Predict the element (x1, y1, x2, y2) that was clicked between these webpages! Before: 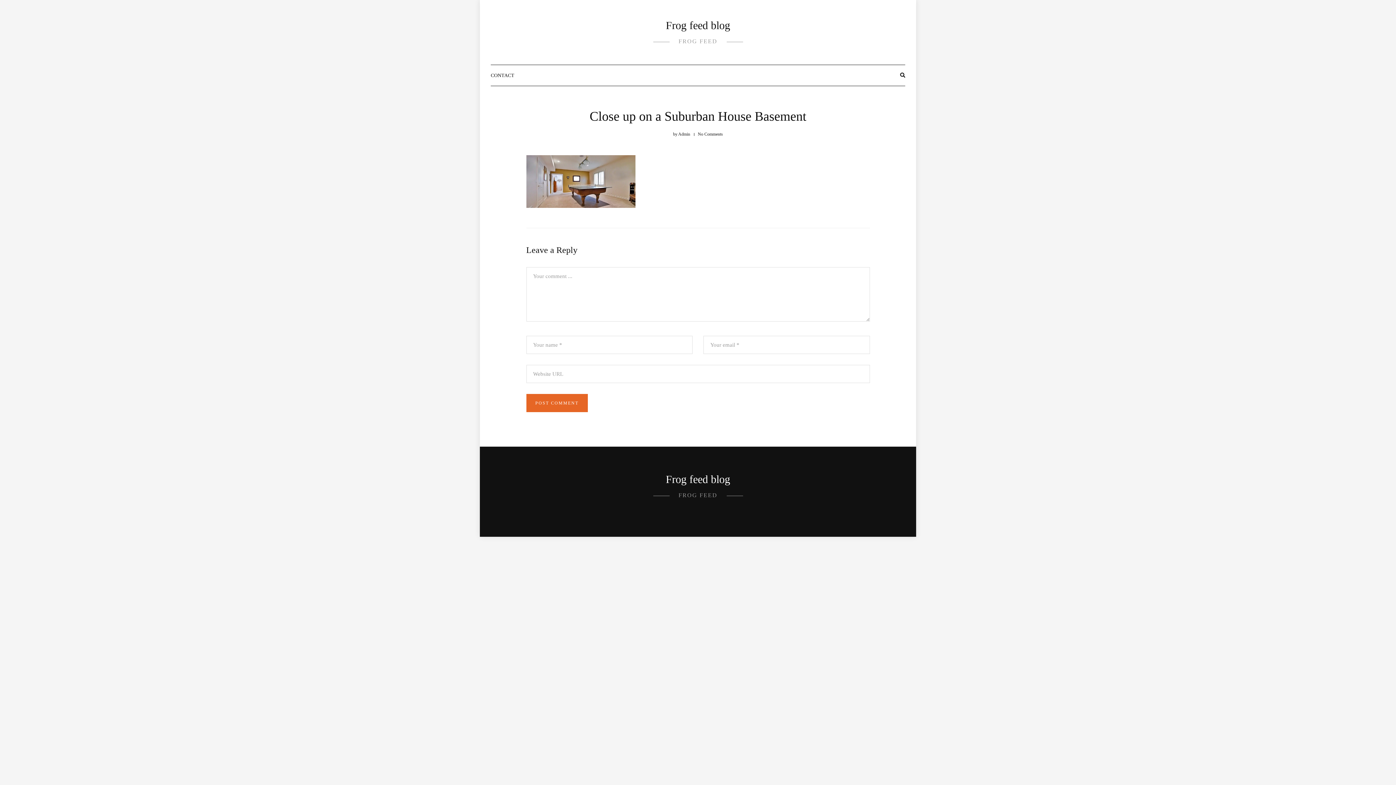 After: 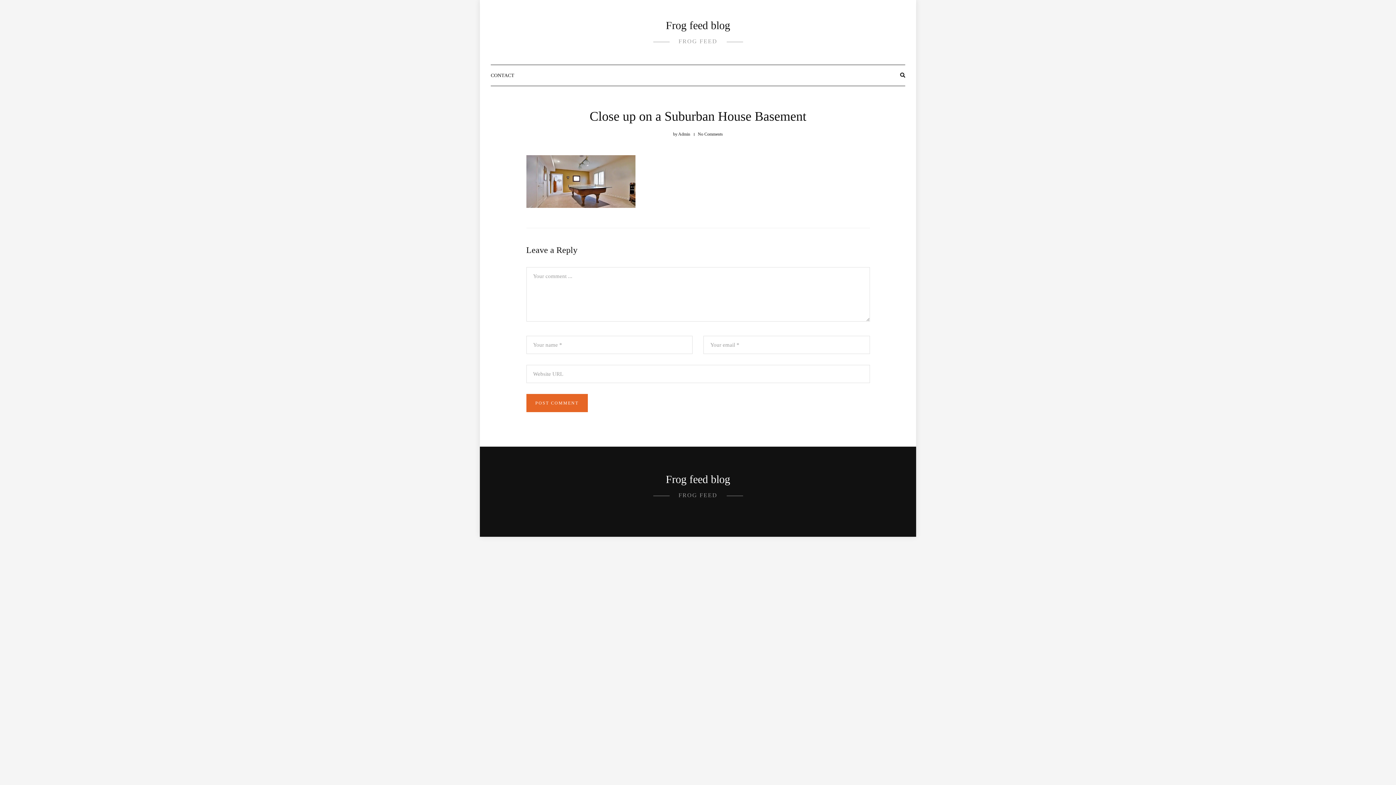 Action: bbox: (900, 70, 905, 80)